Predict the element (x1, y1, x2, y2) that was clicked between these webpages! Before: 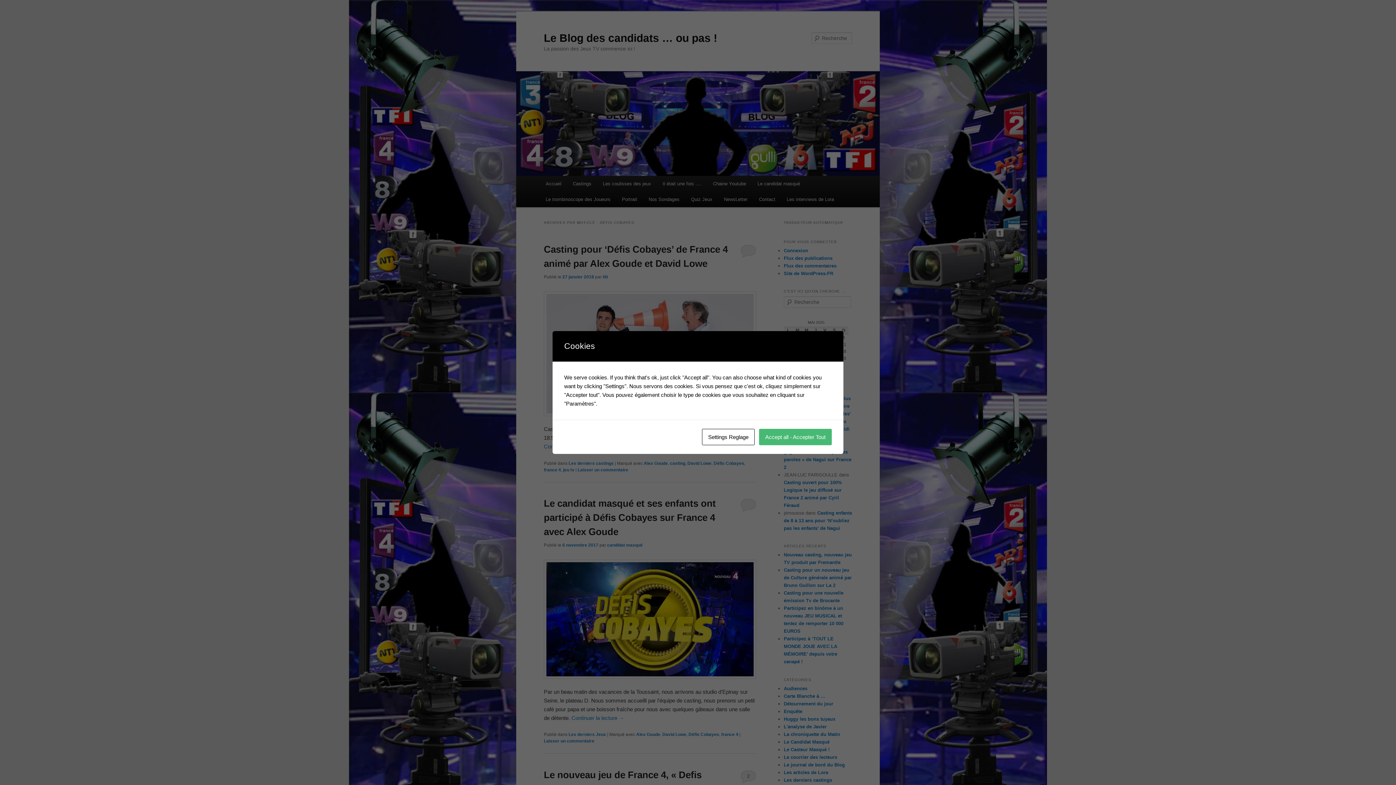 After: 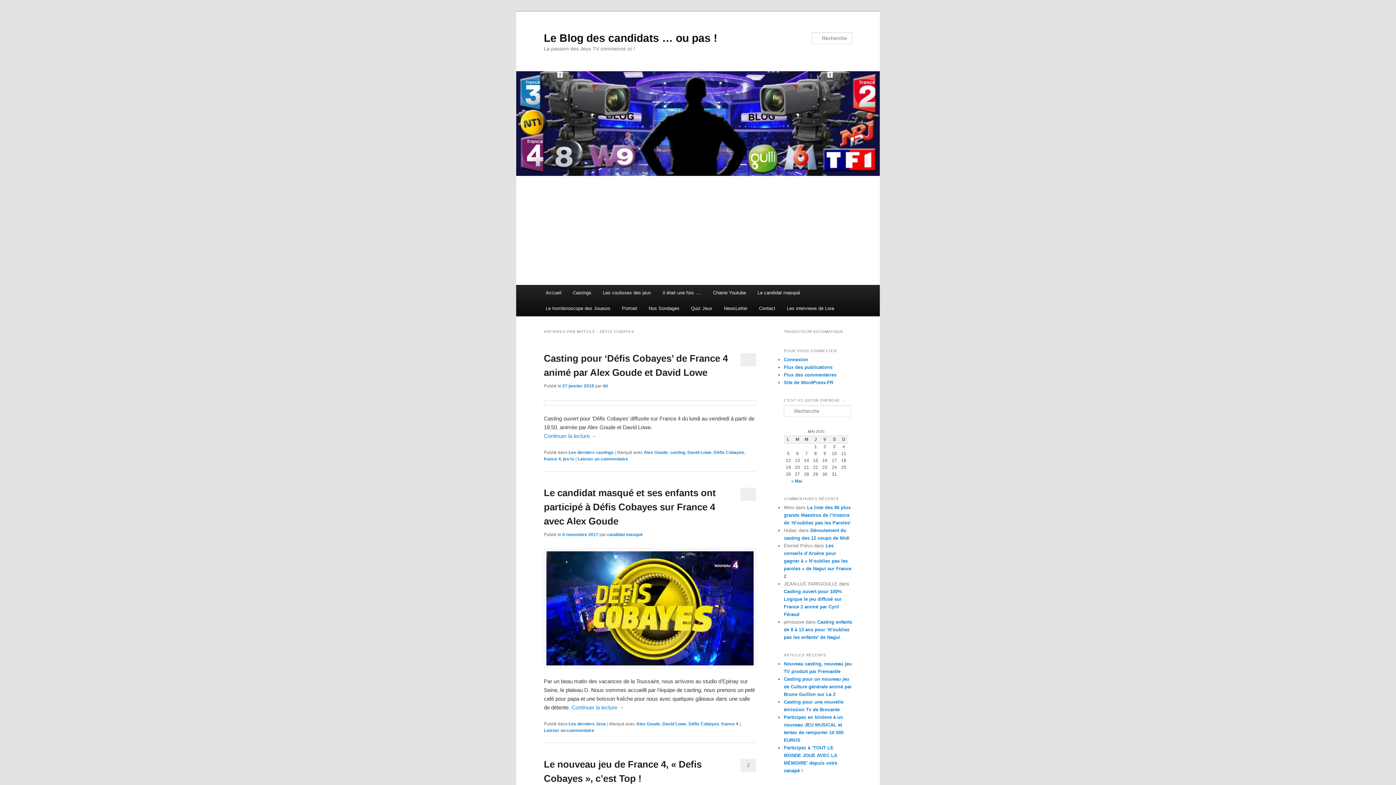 Action: bbox: (759, 429, 832, 445) label: Accept all - Accepter Tout